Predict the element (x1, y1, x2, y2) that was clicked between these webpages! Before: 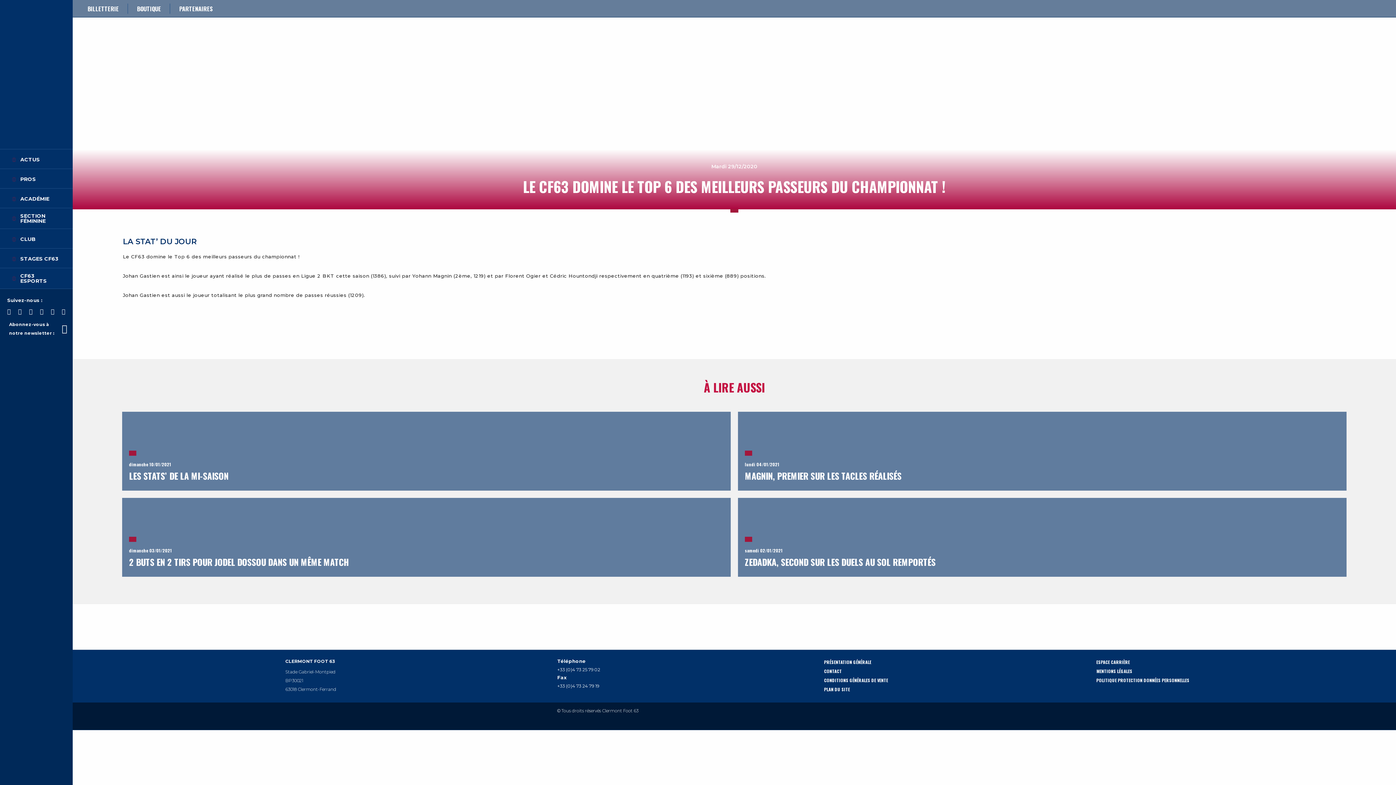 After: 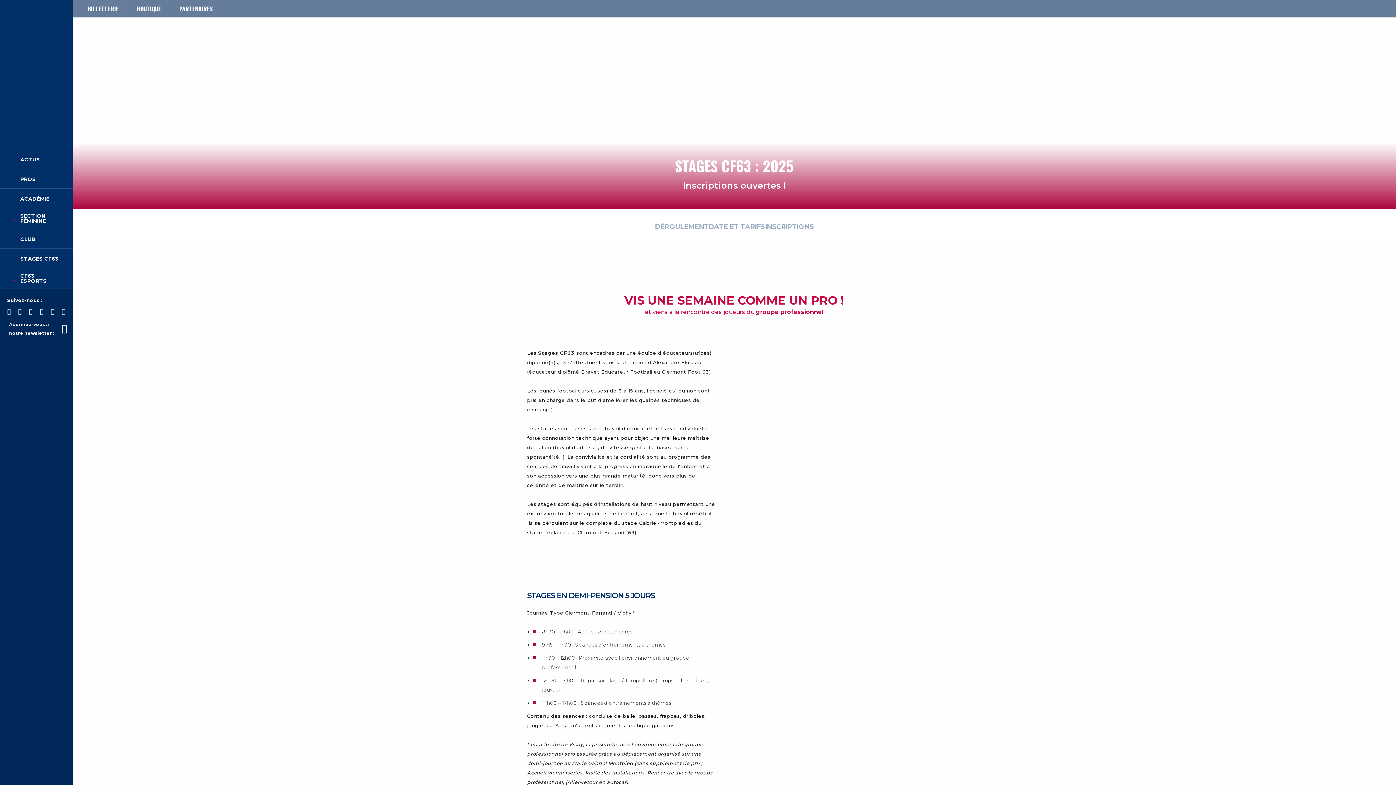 Action: bbox: (0, 254, 72, 263) label: STAGES CF63